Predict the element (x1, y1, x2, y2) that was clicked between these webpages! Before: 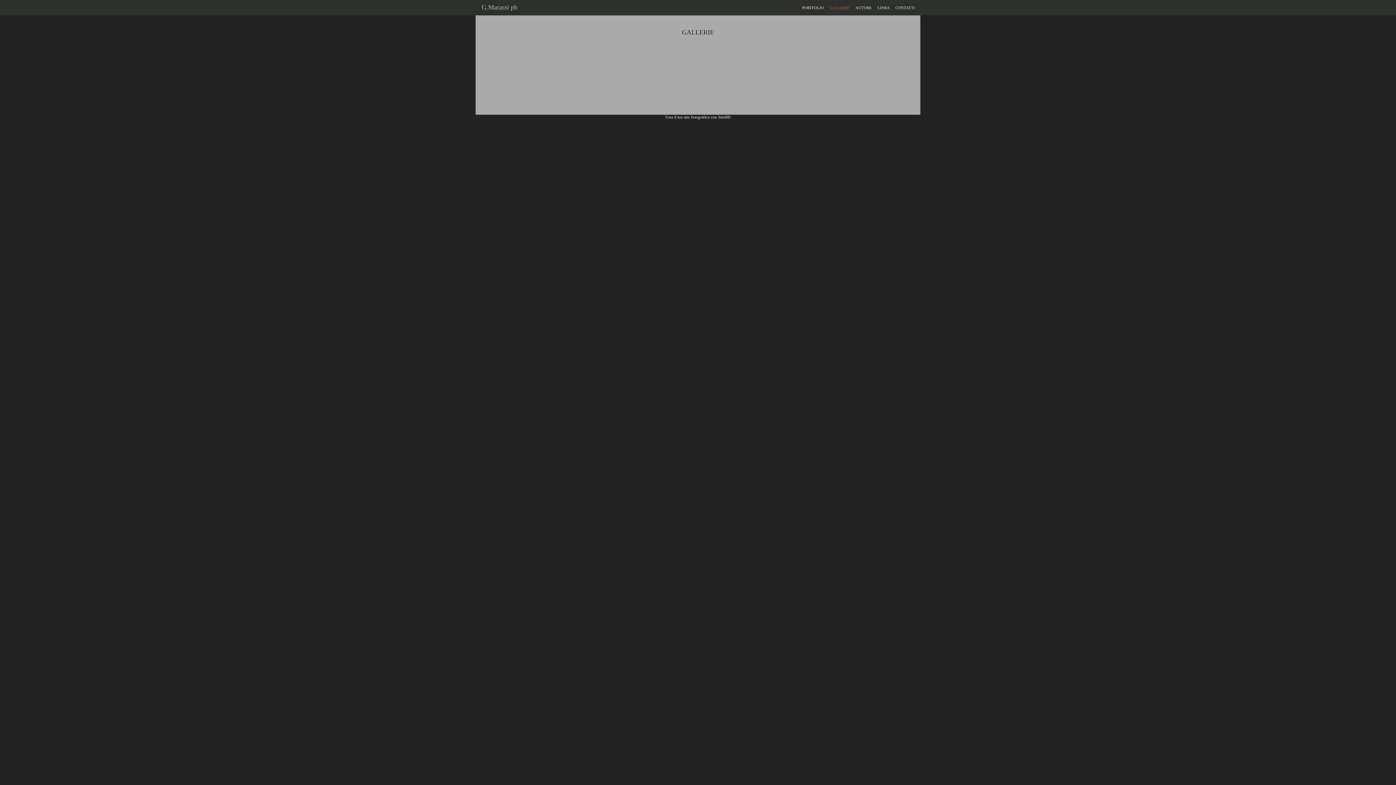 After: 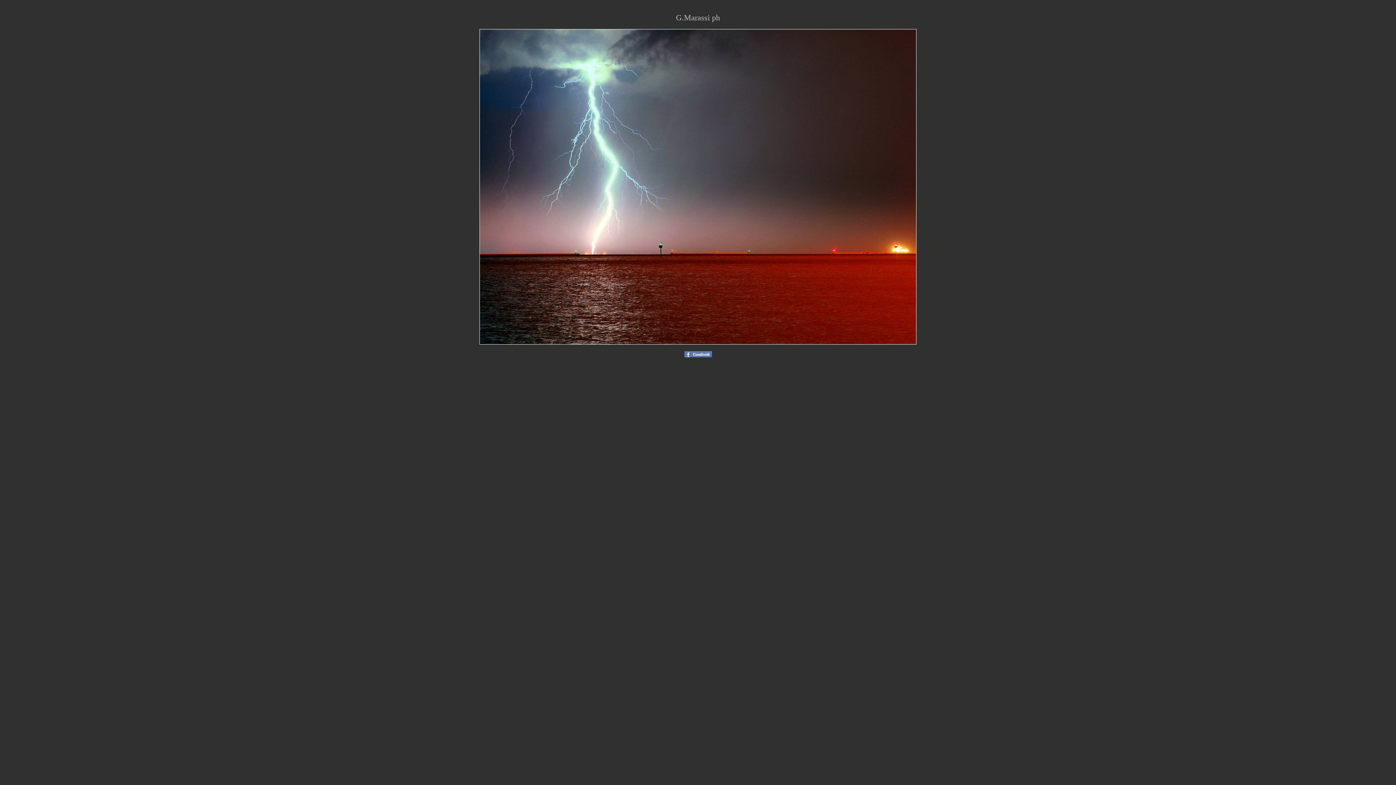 Action: bbox: (478, 3, 517, 10) label:   G.Marassi ph